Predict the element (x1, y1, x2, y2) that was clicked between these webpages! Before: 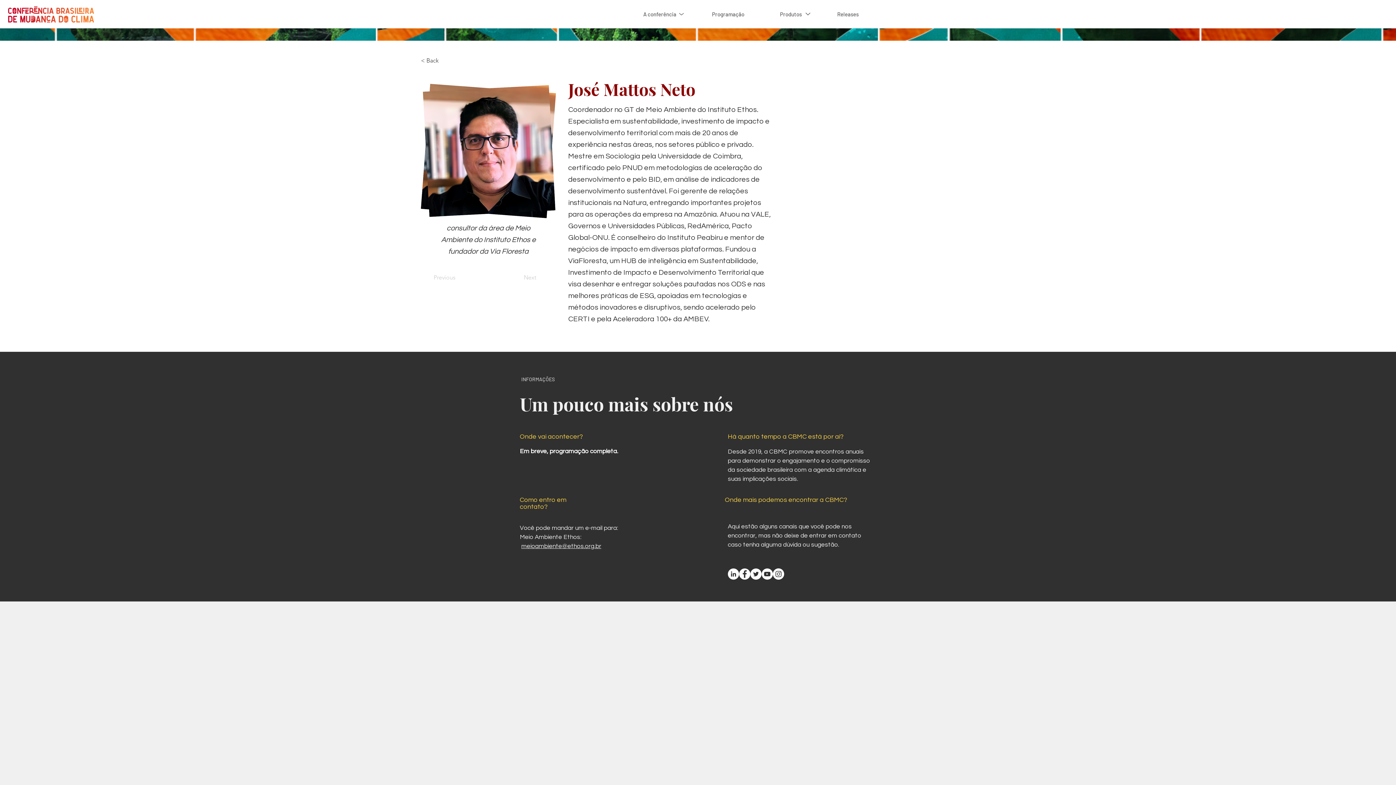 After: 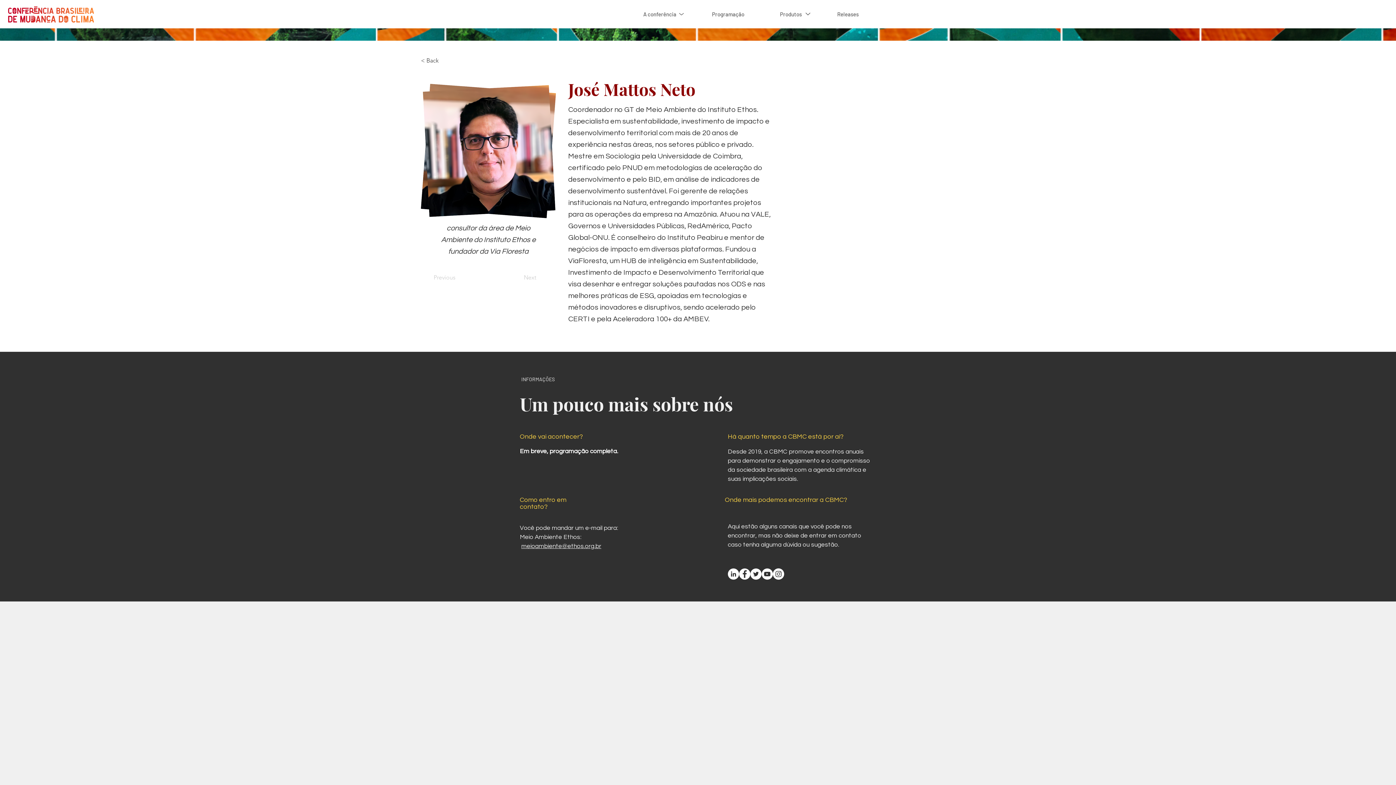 Action: bbox: (762, 0, 819, 28) label: Produtos